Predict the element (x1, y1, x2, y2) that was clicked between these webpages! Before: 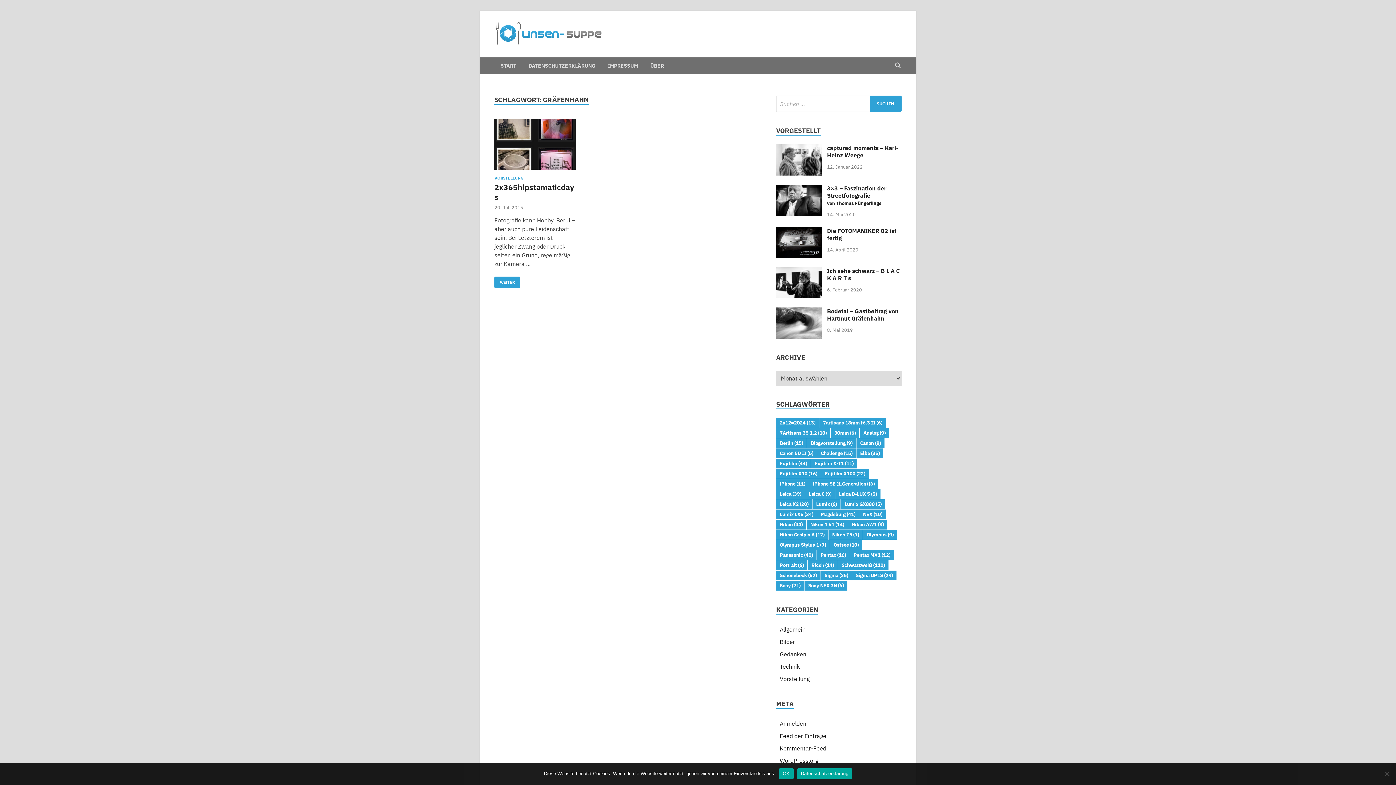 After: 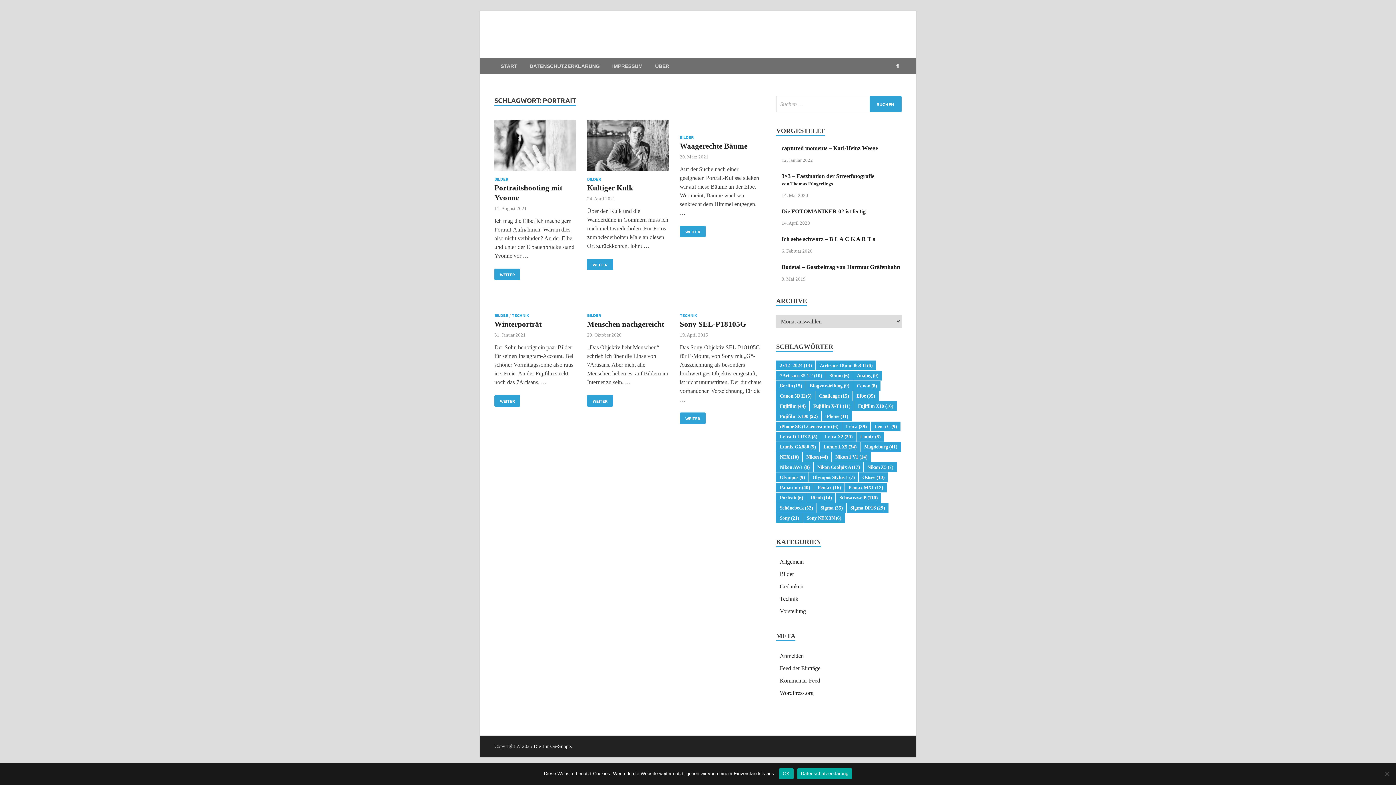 Action: bbox: (776, 560, 807, 570) label: Portrait (6 Einträge)